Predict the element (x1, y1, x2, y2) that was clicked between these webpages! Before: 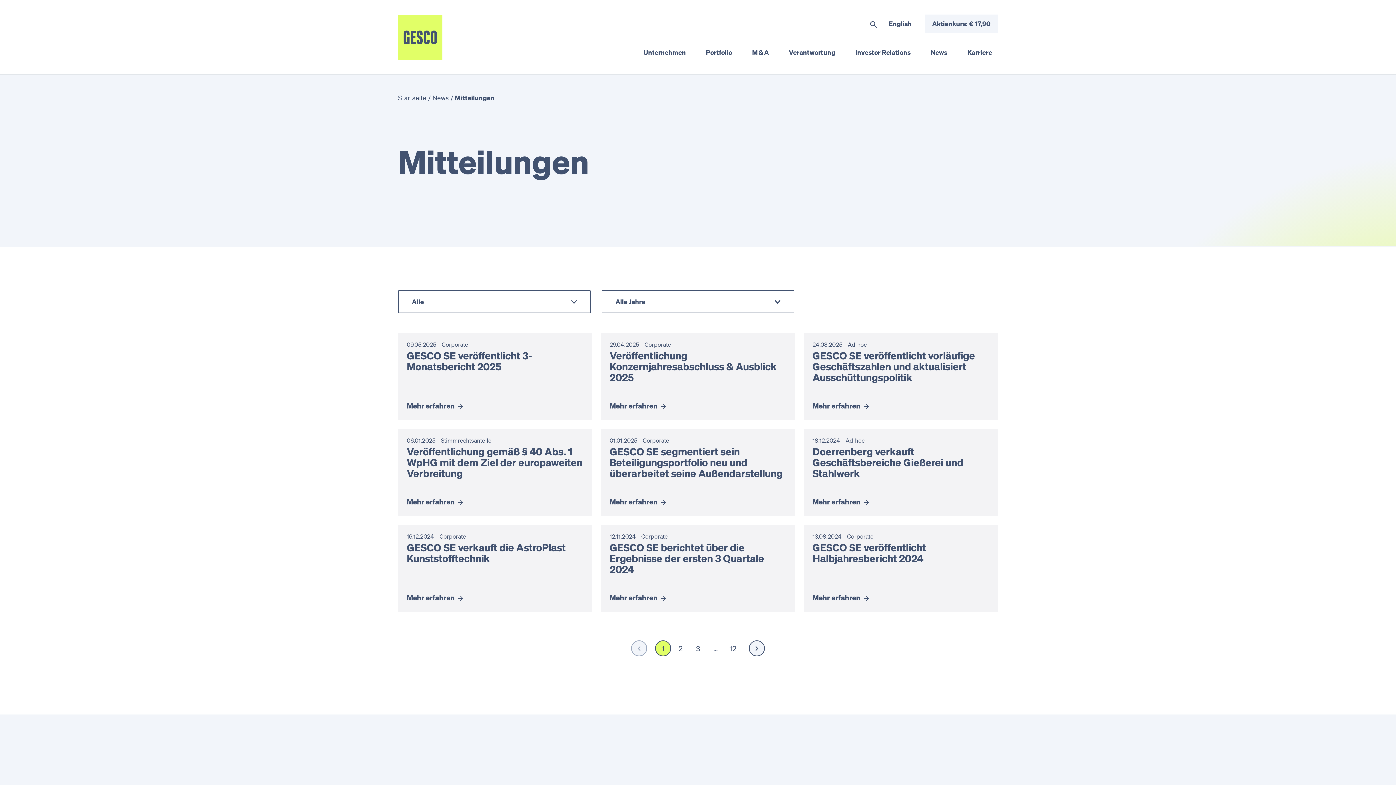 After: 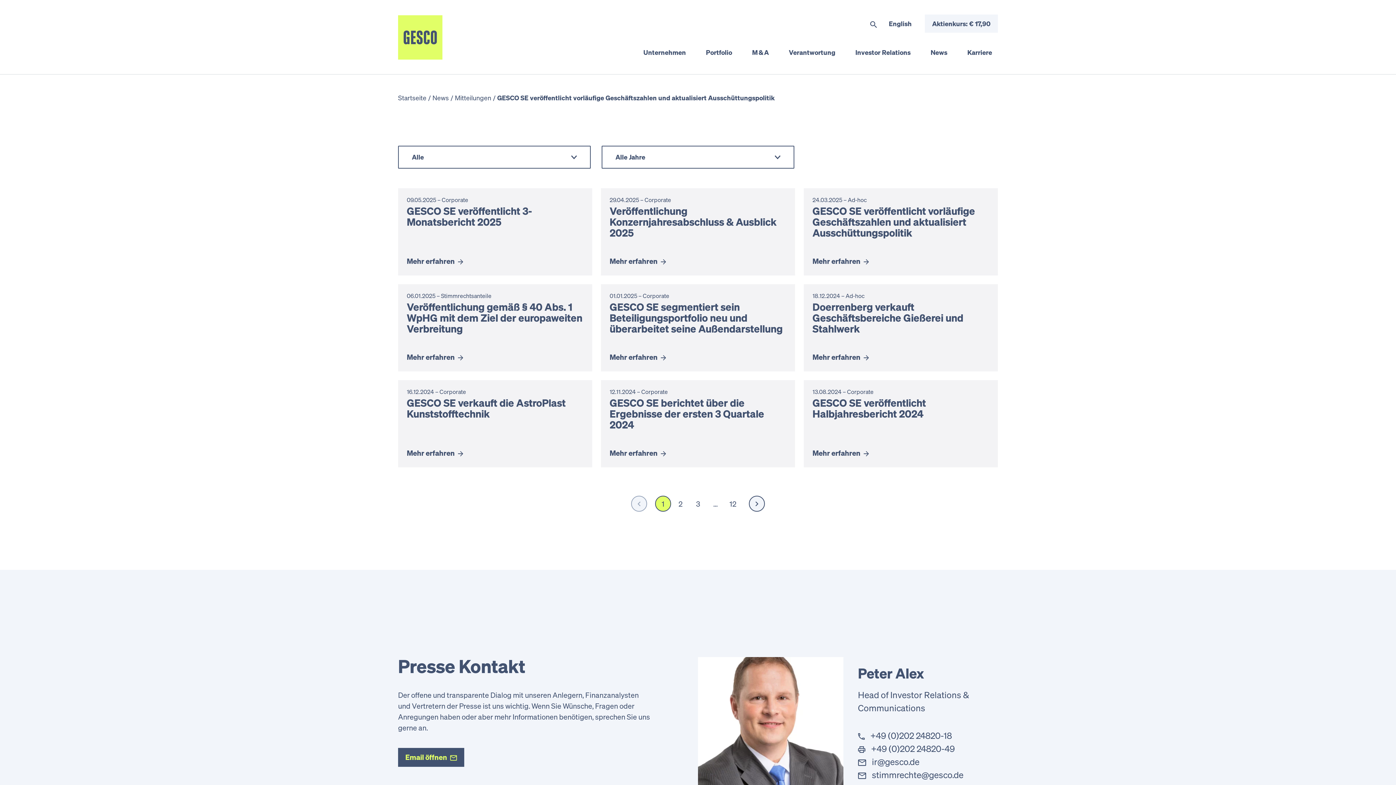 Action: label: 24.03.2025 – Ad-hoc
GESCO SE veröffentlicht vorläufige Geschäftszahlen und aktualisiert Ausschüttungspolitik
Mehr erfahren bbox: (804, 333, 998, 420)